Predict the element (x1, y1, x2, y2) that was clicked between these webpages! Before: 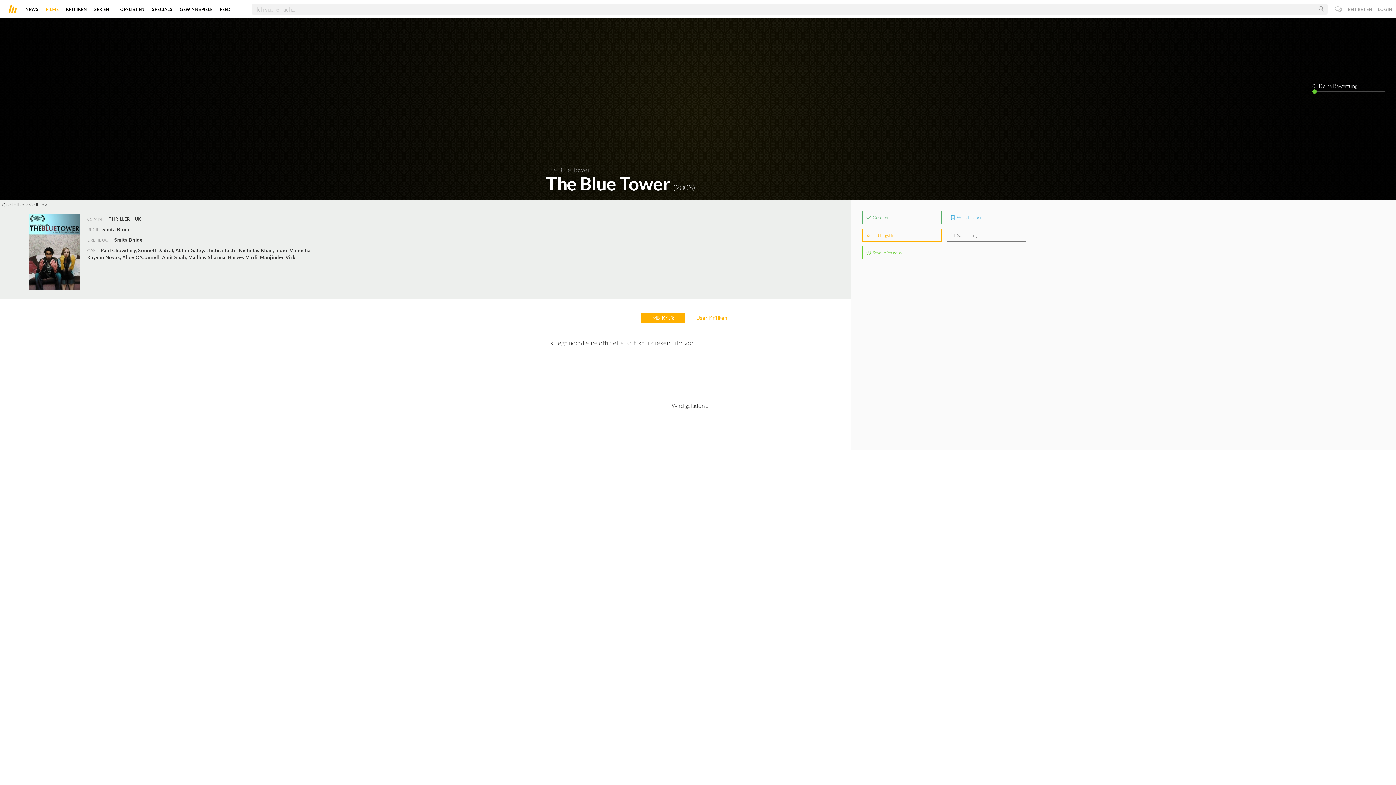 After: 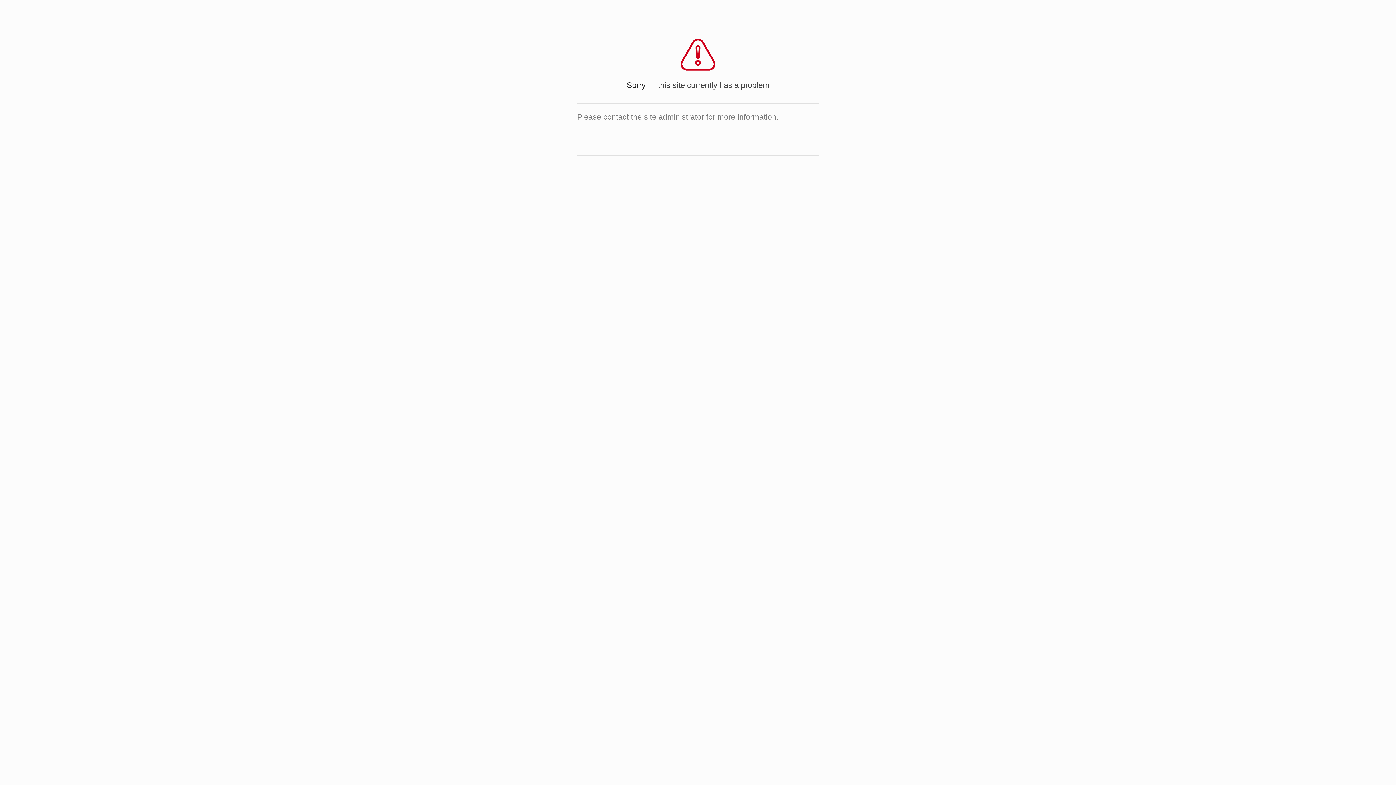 Action: bbox: (161, 254, 188, 260) label: Amit Shah, 